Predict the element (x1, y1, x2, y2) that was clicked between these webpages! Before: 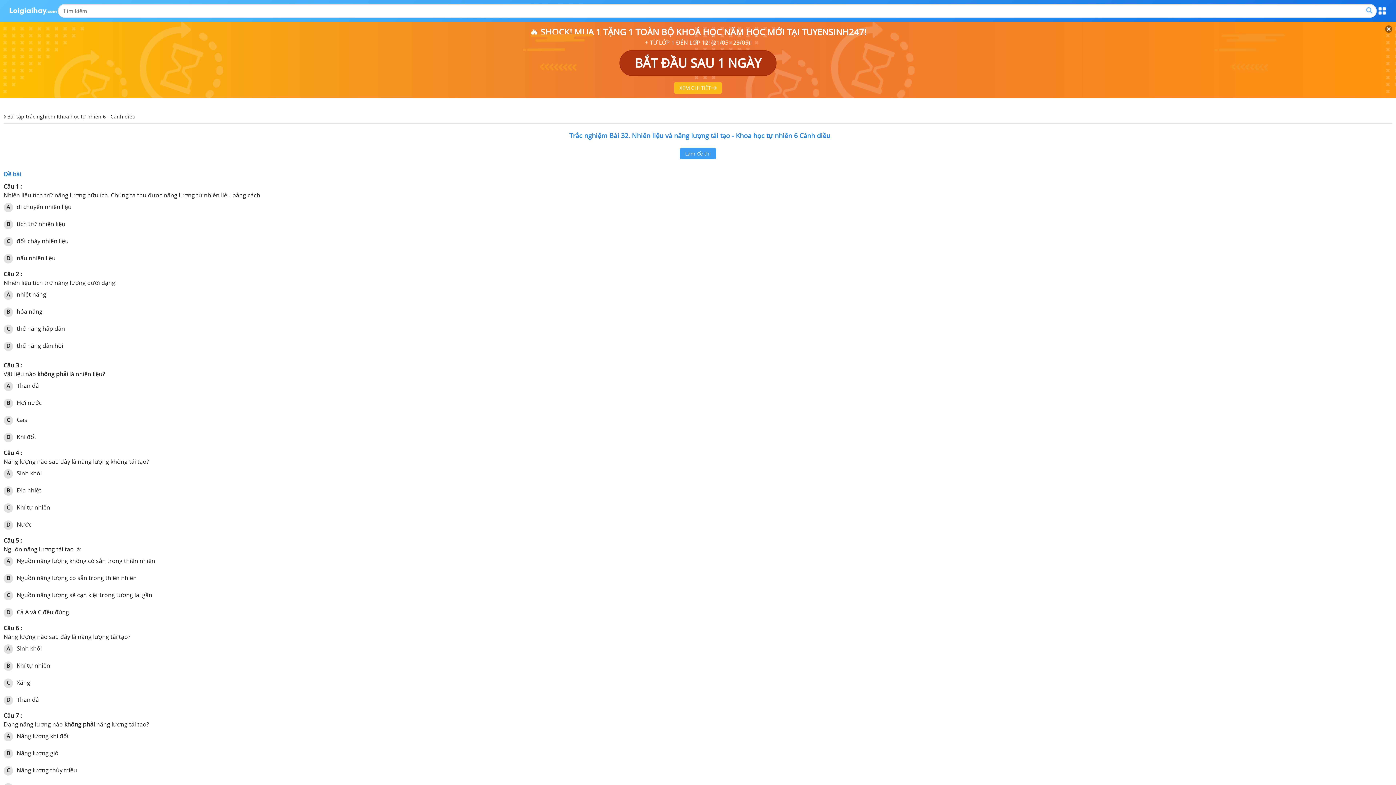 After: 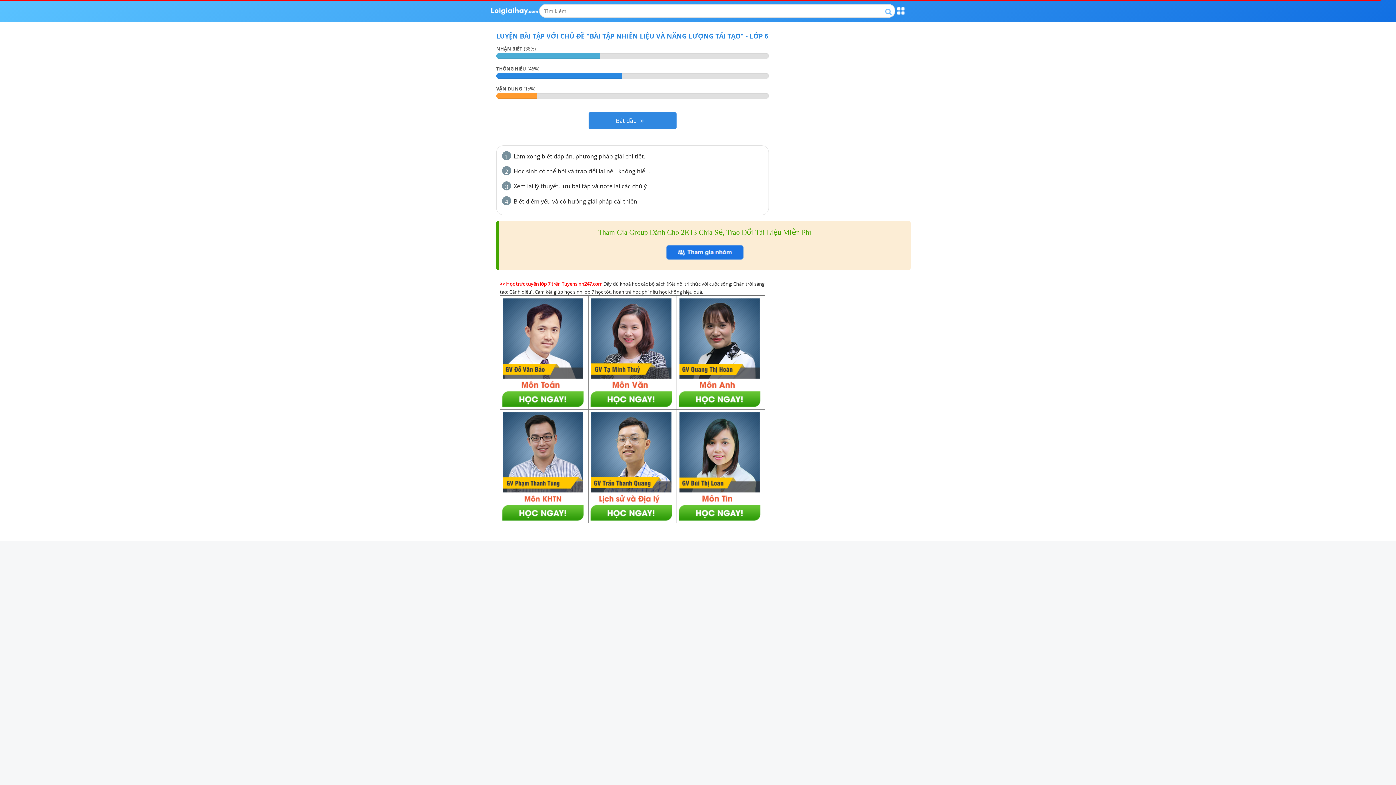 Action: bbox: (680, 148, 716, 159) label: Làm đề thi